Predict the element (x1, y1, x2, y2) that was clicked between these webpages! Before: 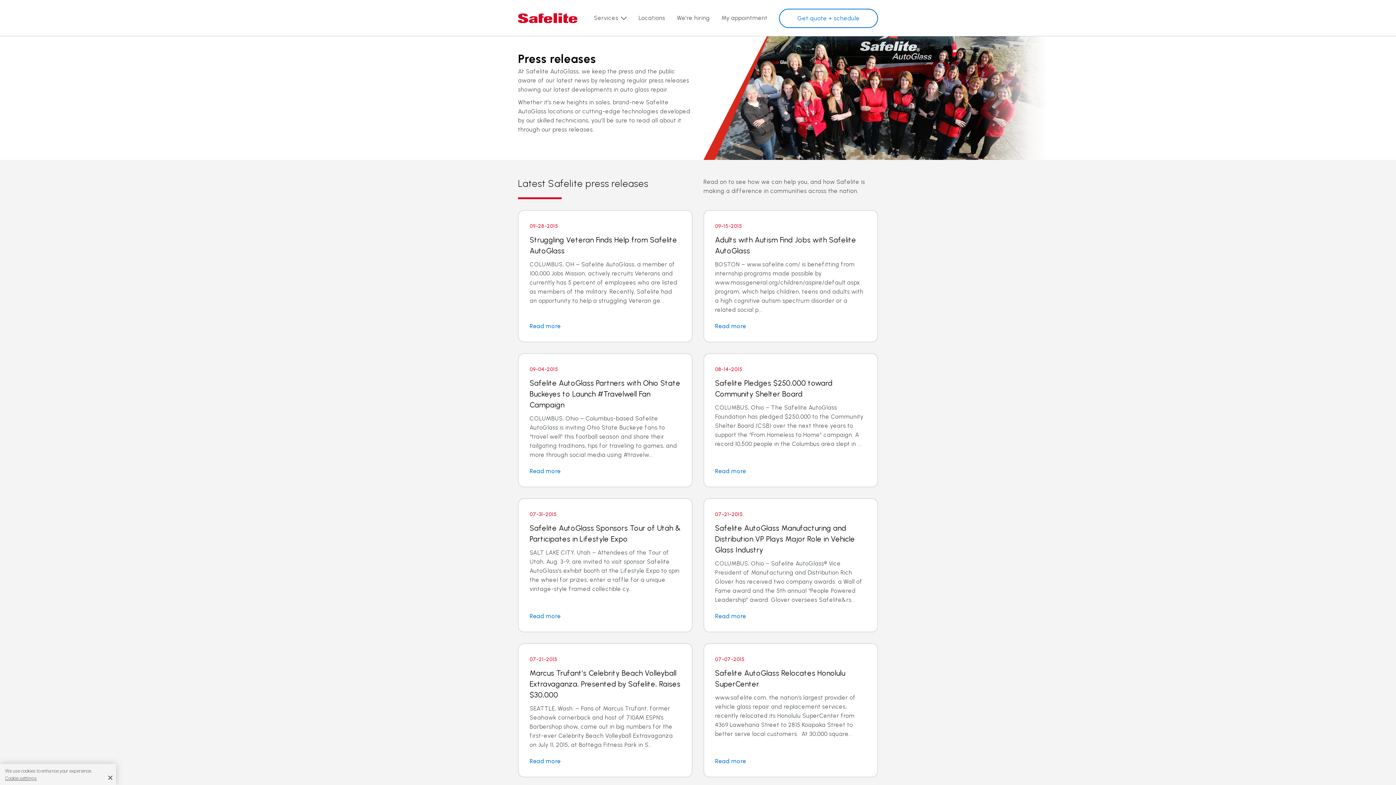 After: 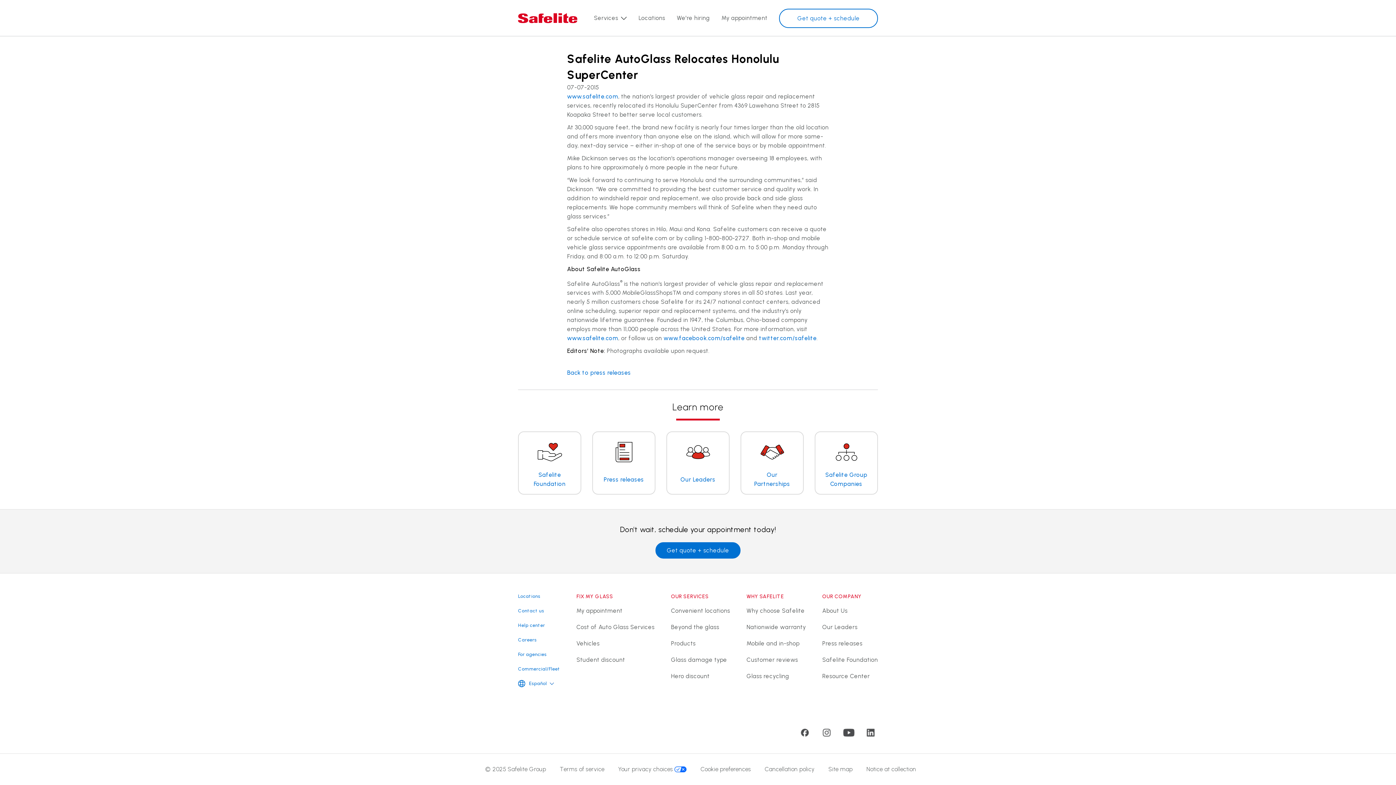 Action: bbox: (703, 643, 878, 777) label: 07-07-2015
Safelite AutoGlass Relocates Honolulu SuperCenter

www.safelite.com, the nation’s largest provider of vehicle glass repair and replacement services, recently relocated its Honolulu SuperCenter from 4369 Lawehana Street to 2815 Koapaka Street to better serve local customers.  At 30,000 square...

Read more